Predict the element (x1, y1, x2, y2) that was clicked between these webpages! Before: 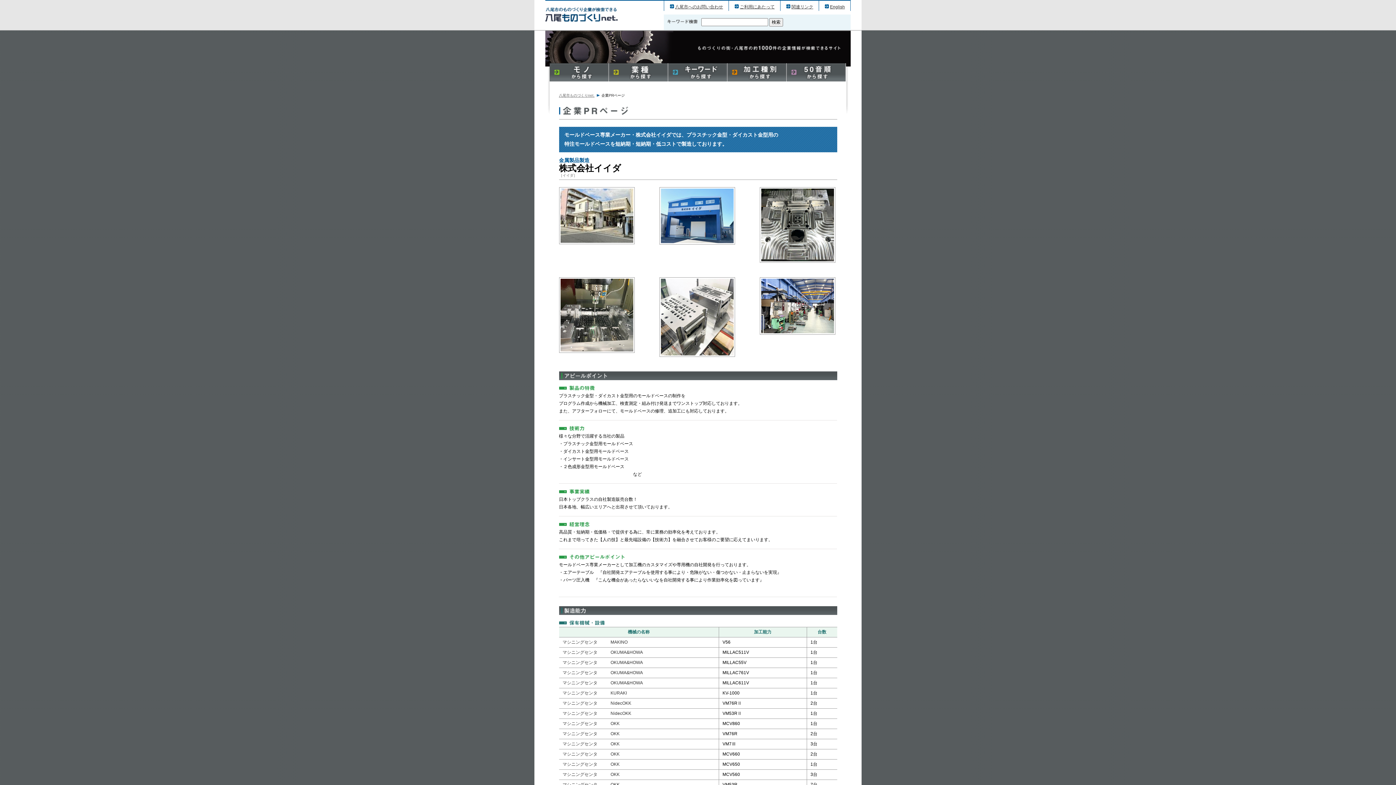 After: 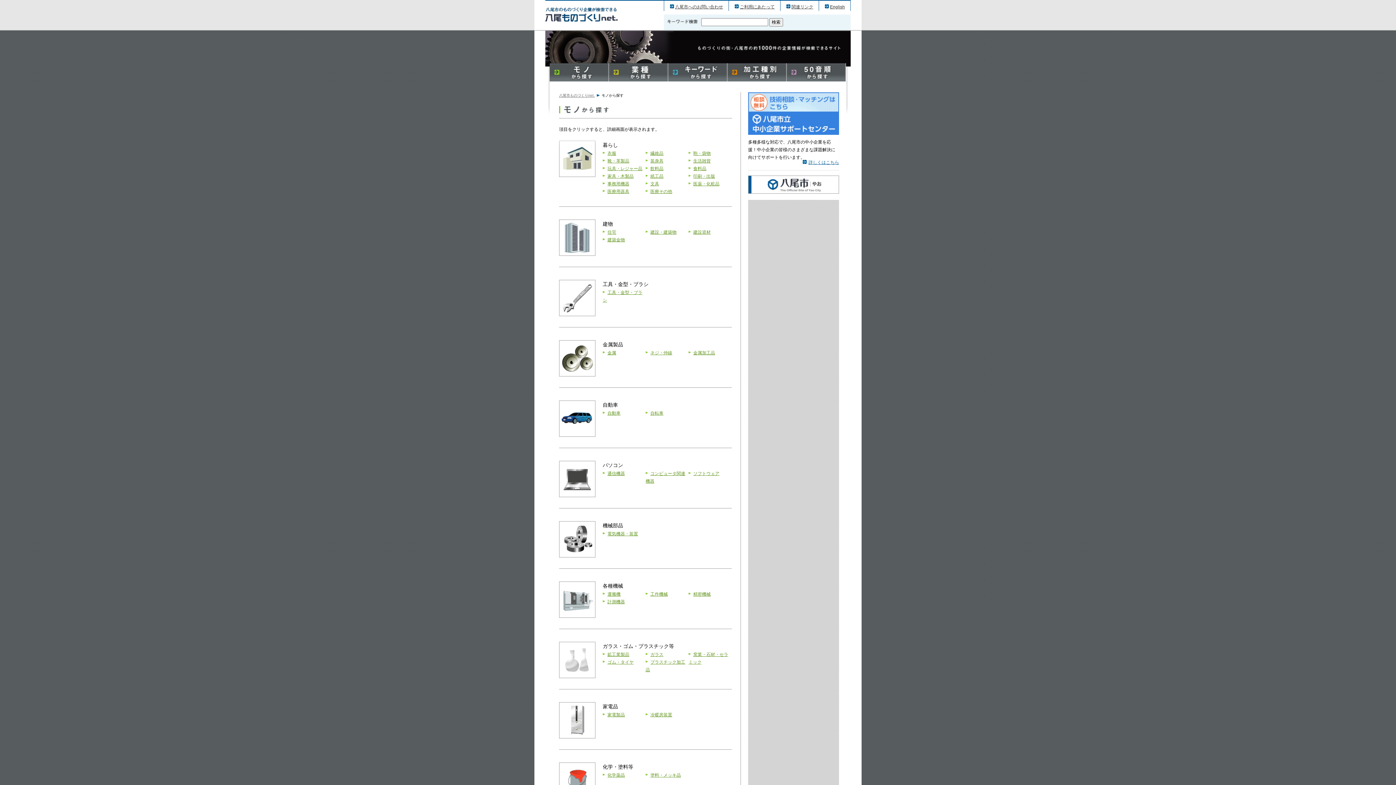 Action: bbox: (549, 74, 609, 80)